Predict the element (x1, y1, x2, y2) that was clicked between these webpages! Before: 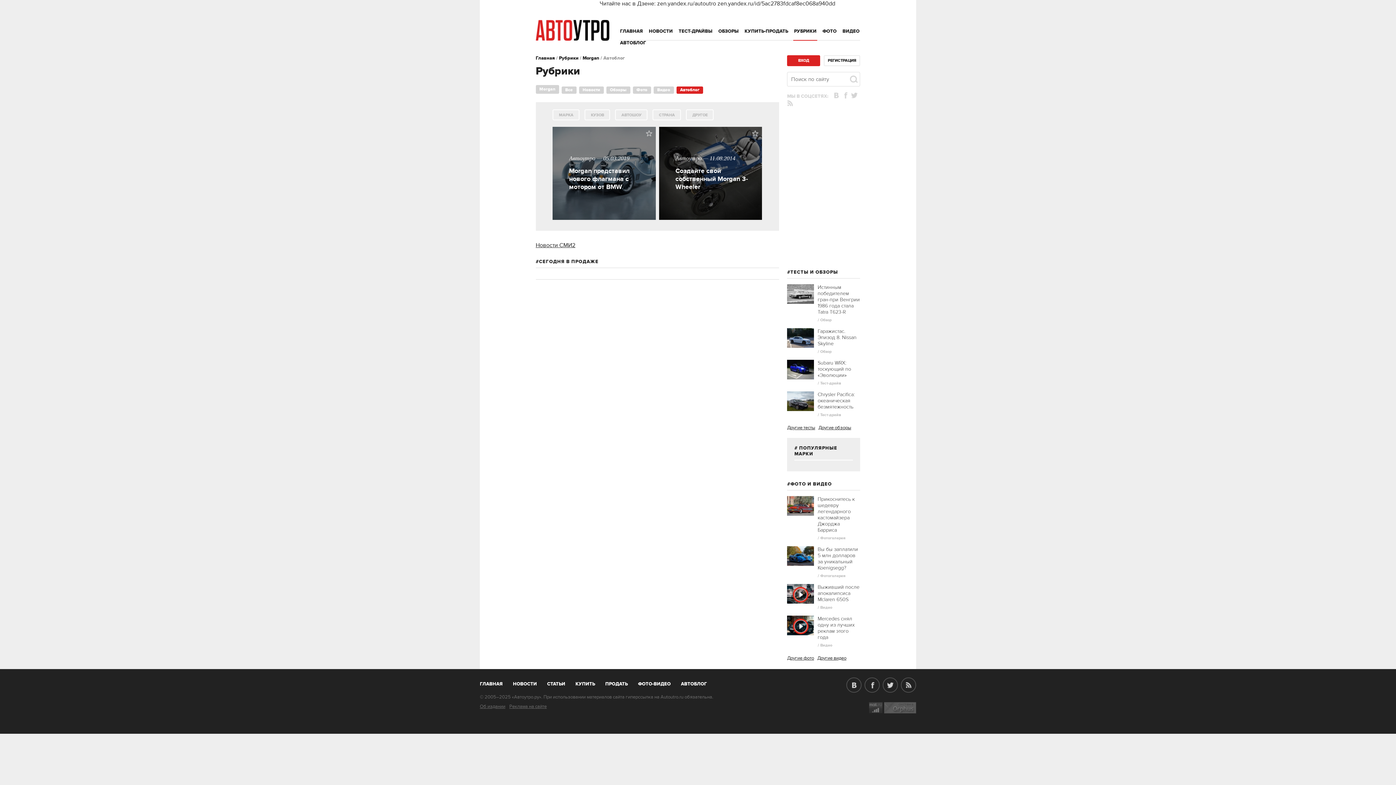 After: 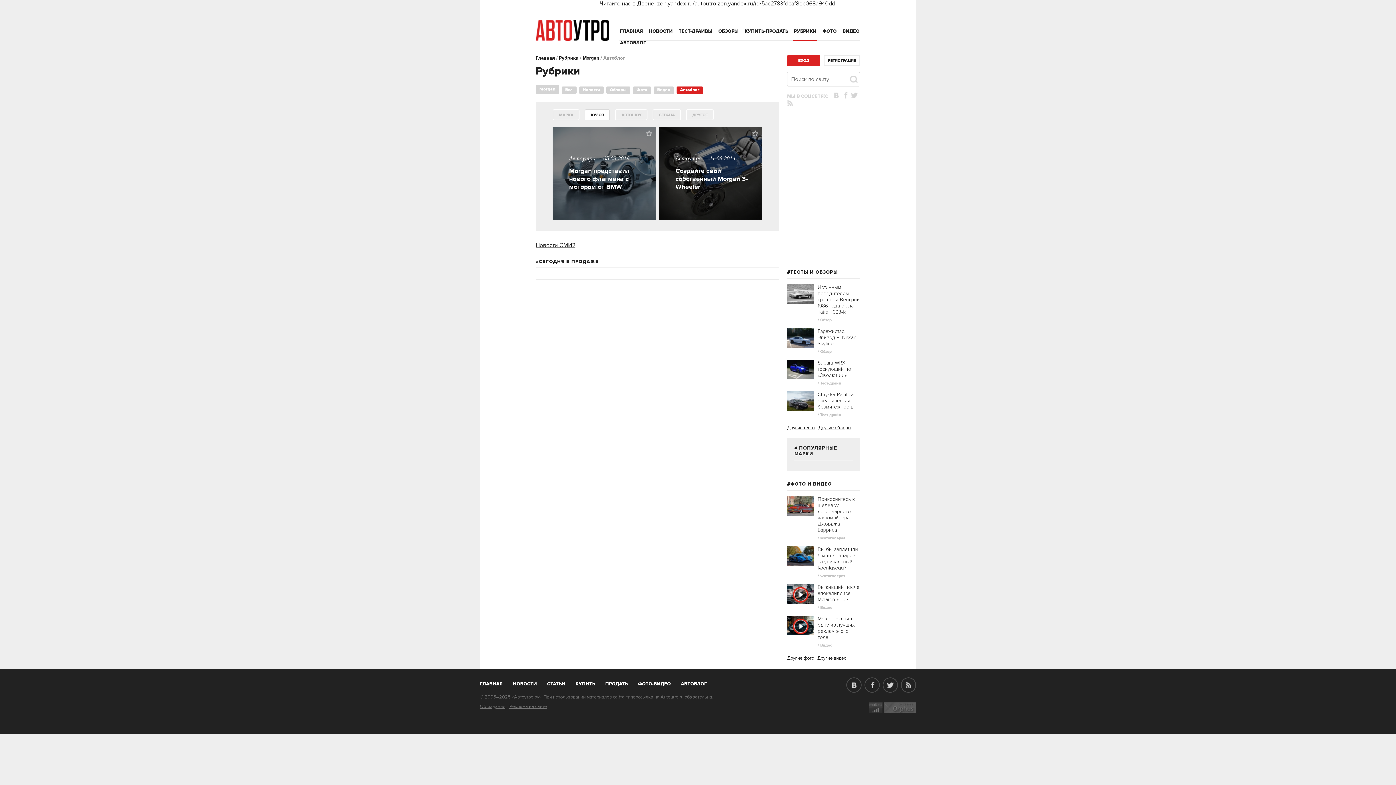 Action: label: КУЗОВ bbox: (584, 109, 610, 120)